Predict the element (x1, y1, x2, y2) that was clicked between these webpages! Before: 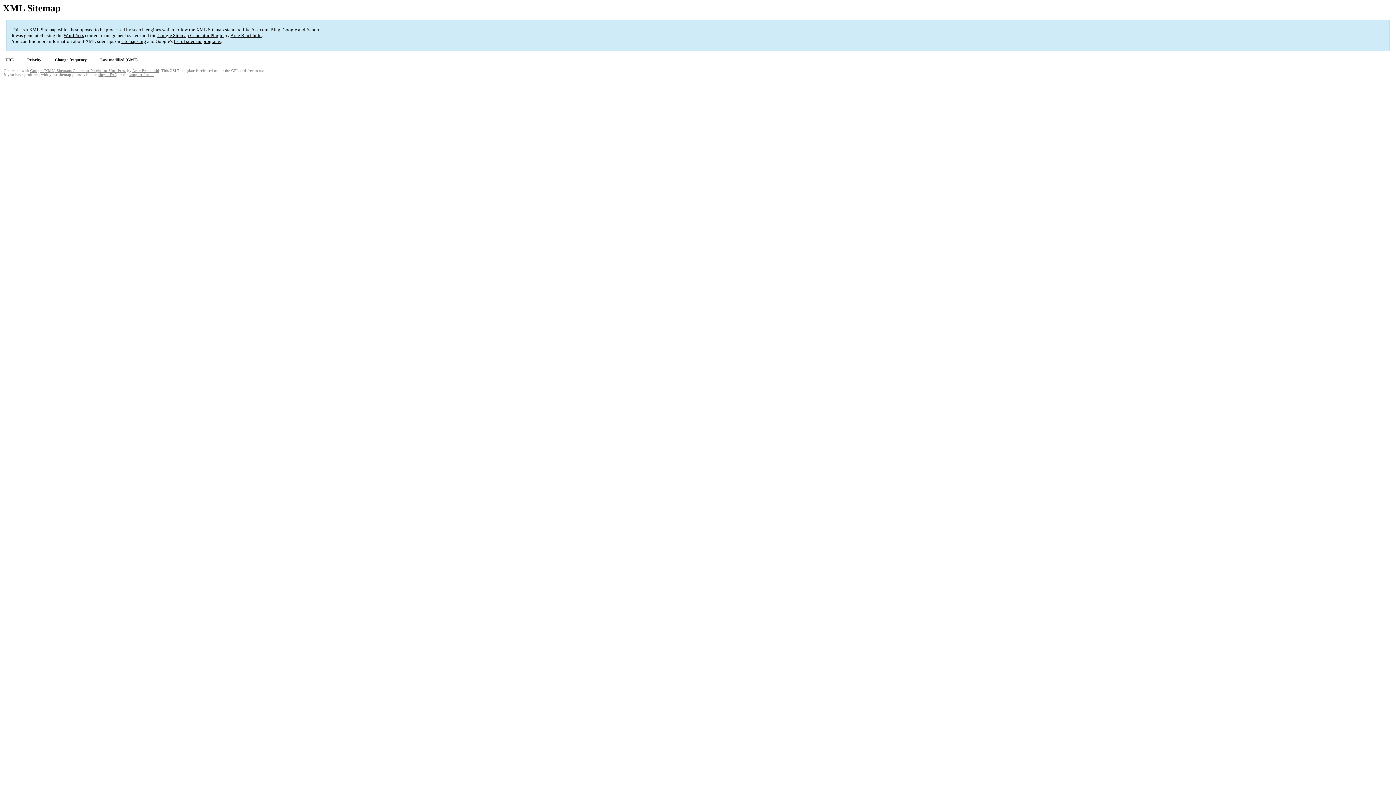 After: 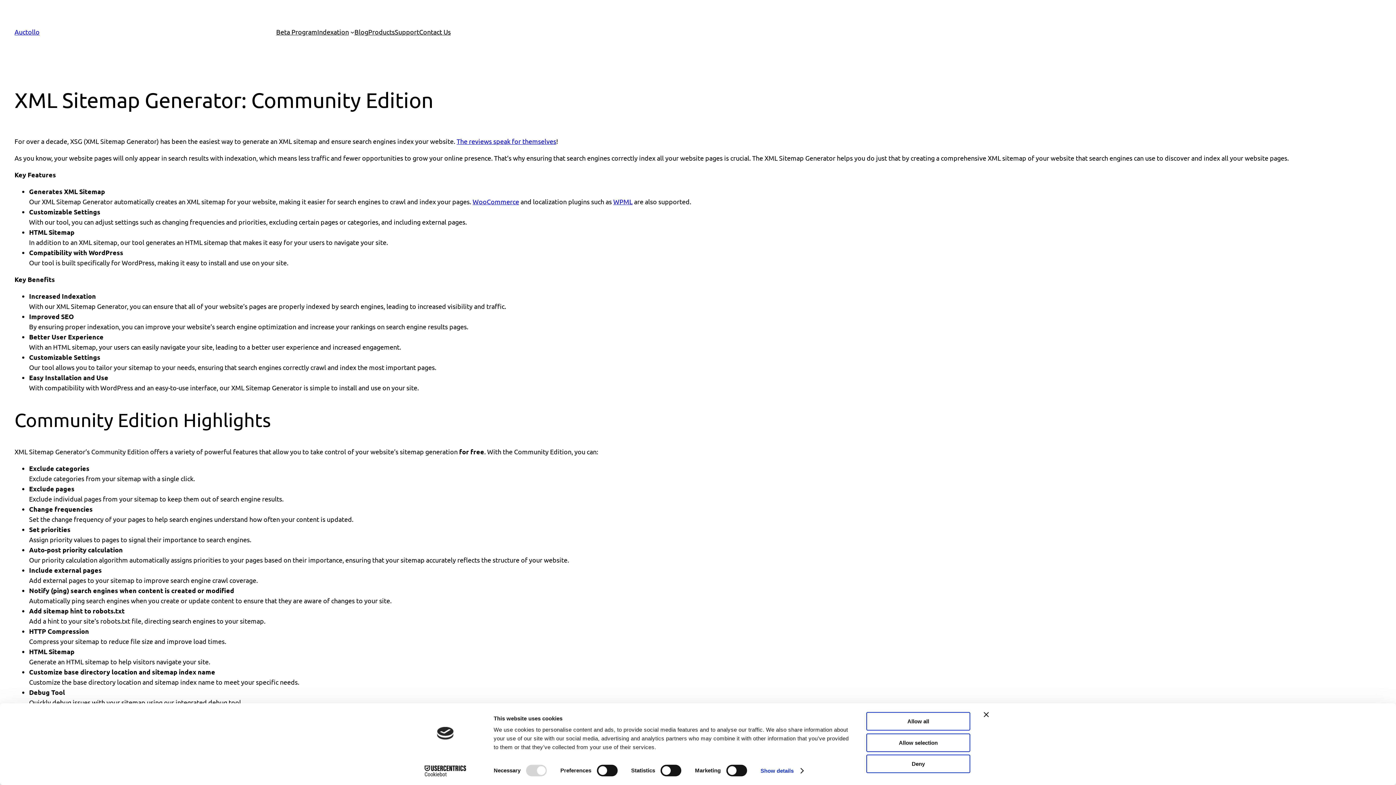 Action: bbox: (157, 32, 223, 38) label: Google Sitemap Generator Plugin